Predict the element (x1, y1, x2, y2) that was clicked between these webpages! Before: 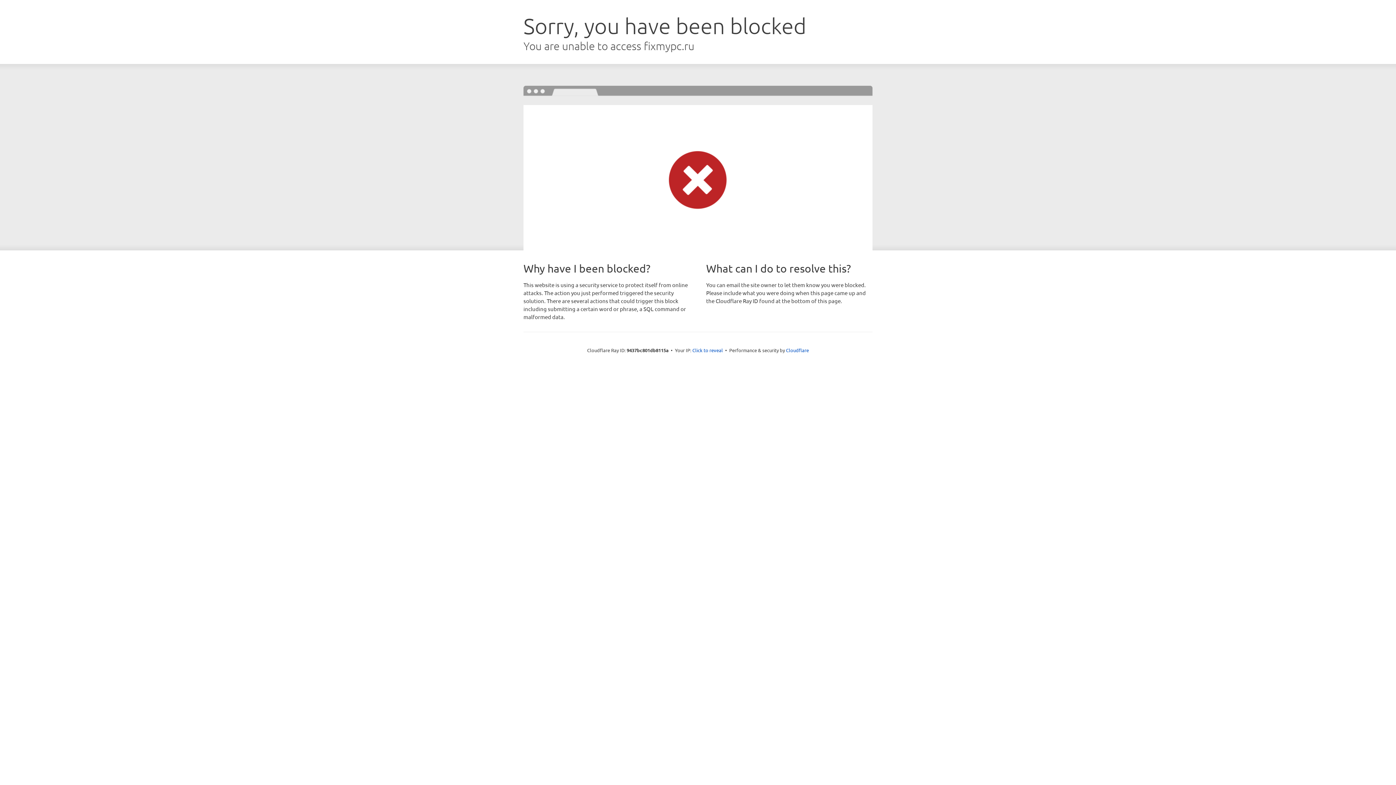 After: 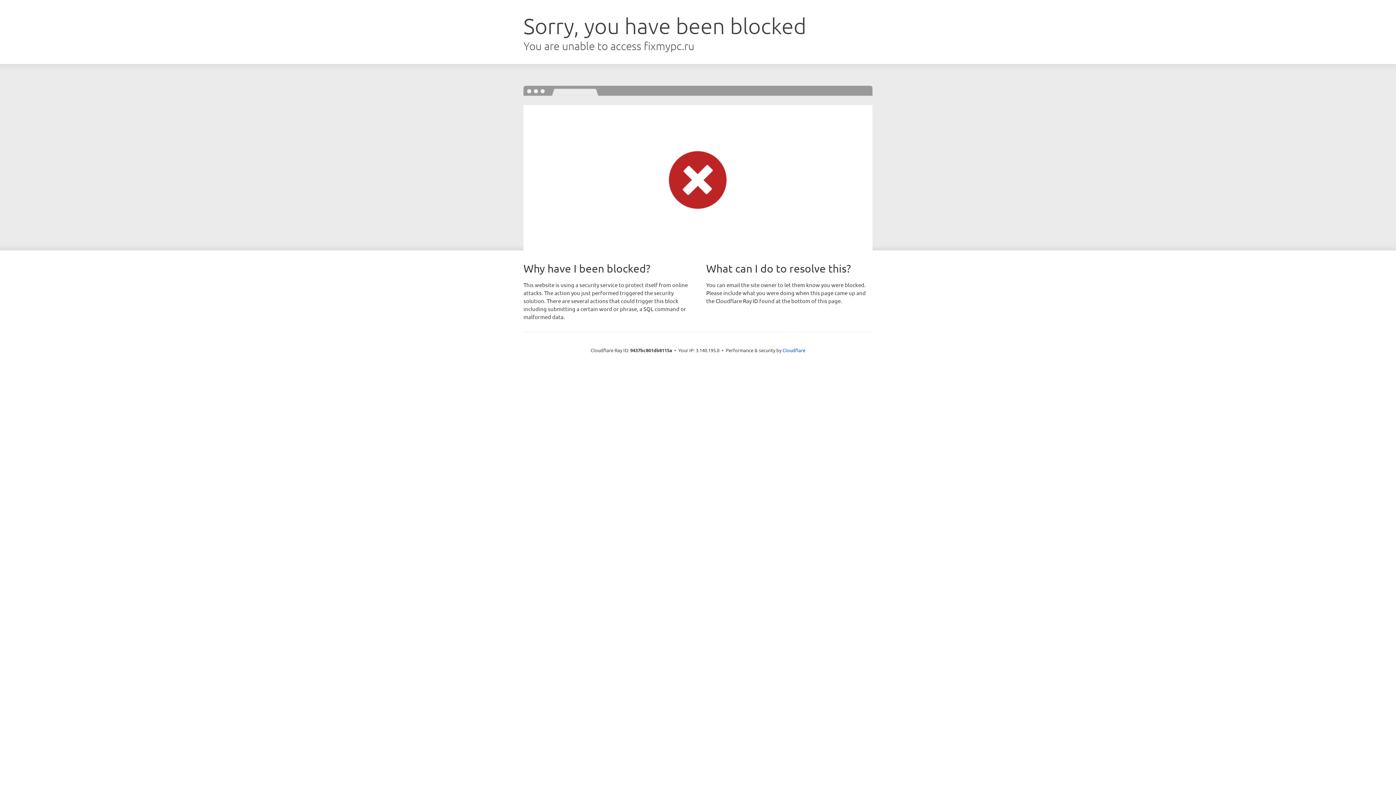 Action: bbox: (692, 346, 723, 353) label: Click to reveal